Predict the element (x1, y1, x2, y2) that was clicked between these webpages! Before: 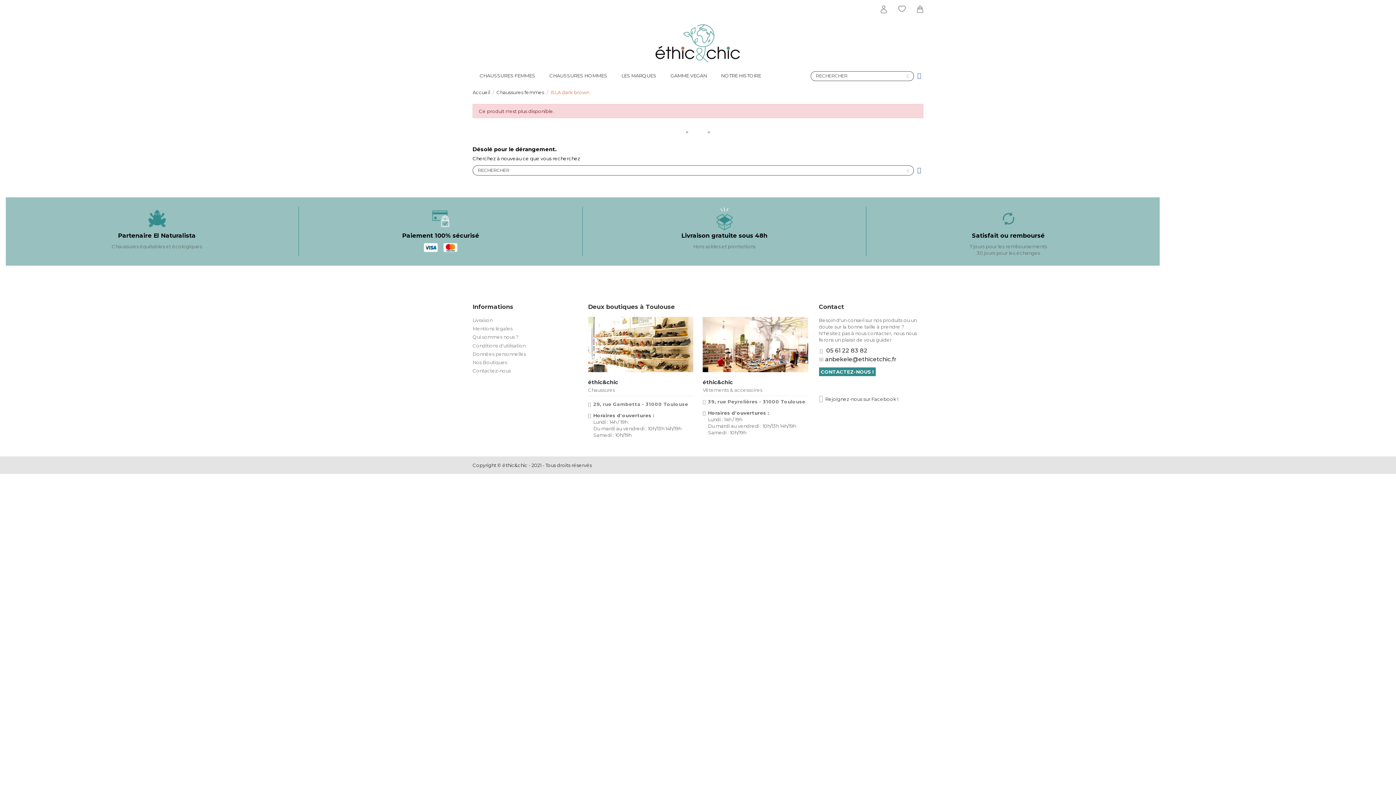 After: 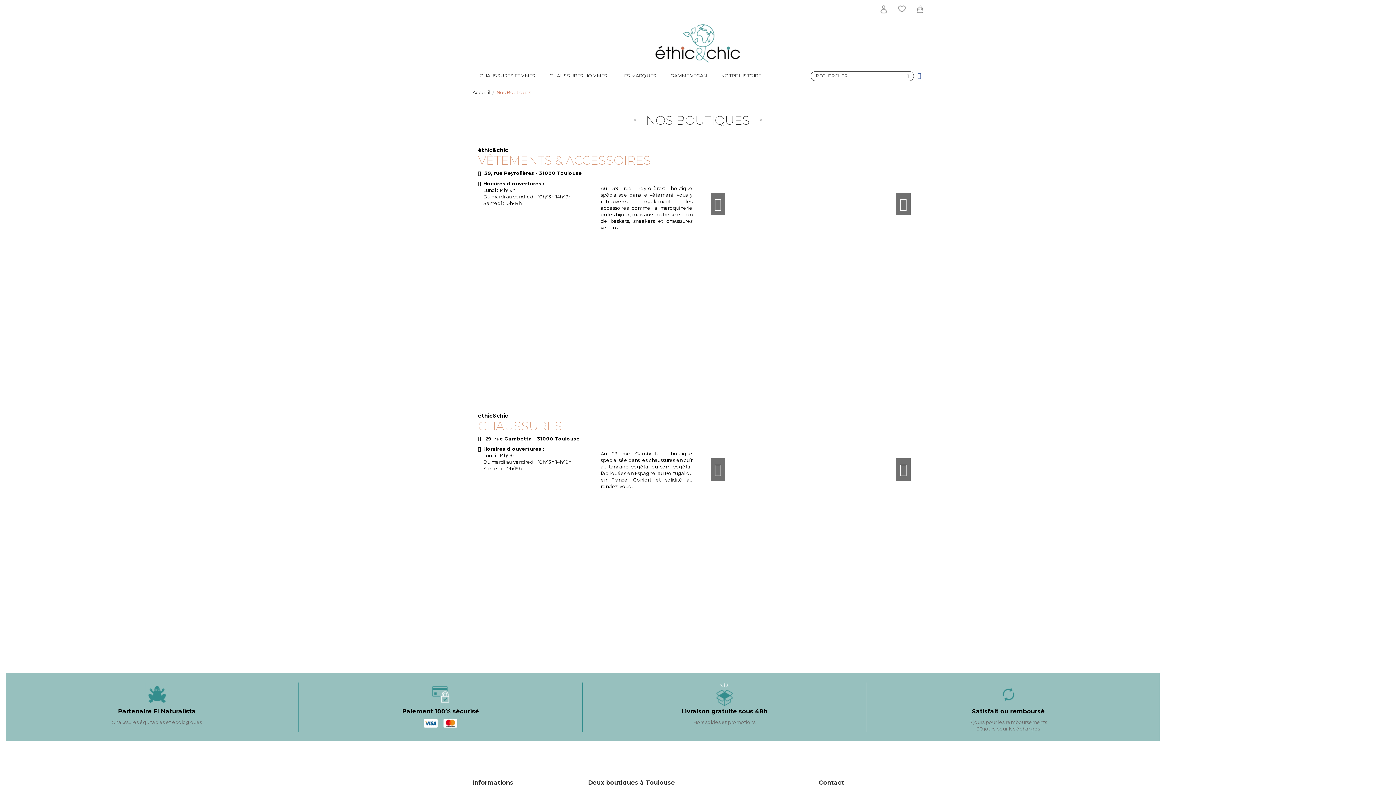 Action: label: Nos Boutiques bbox: (472, 359, 507, 365)